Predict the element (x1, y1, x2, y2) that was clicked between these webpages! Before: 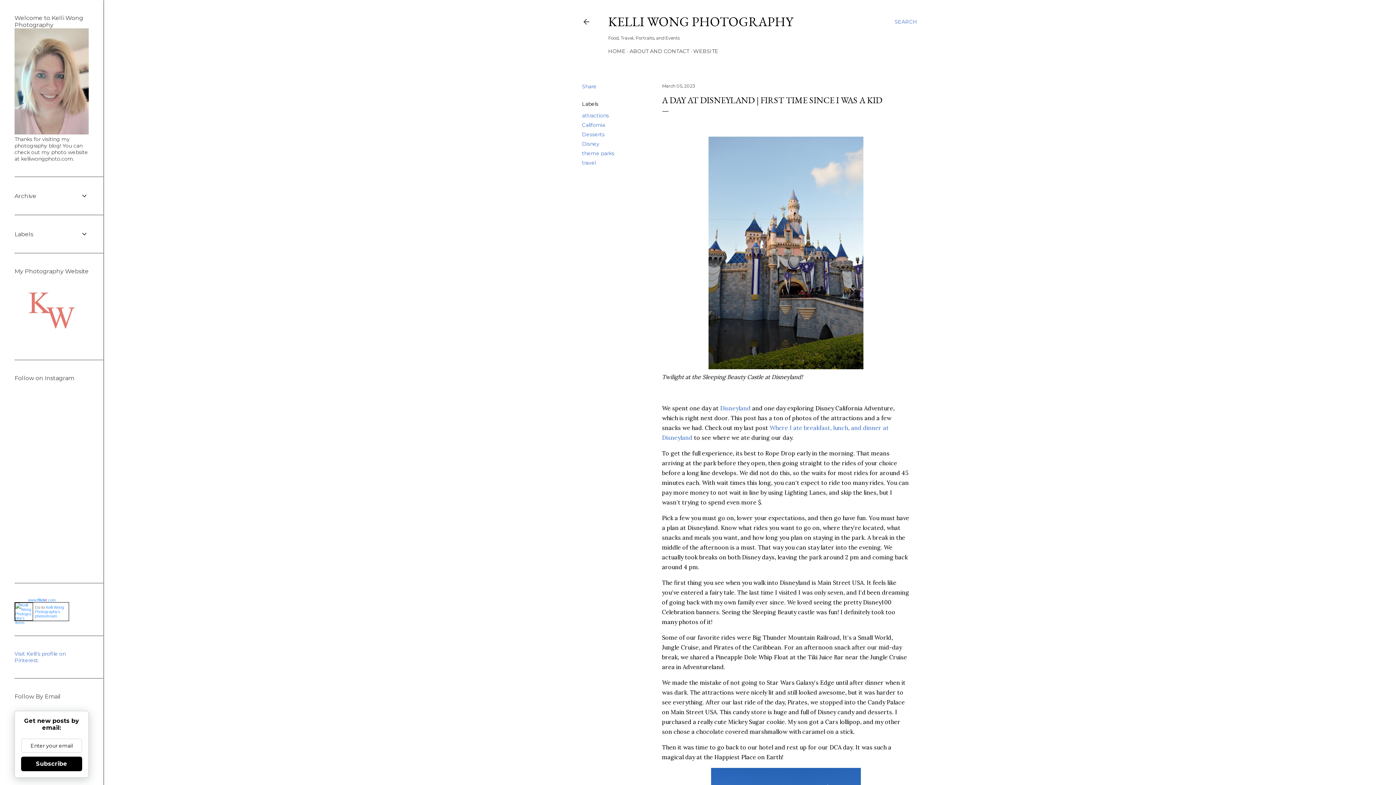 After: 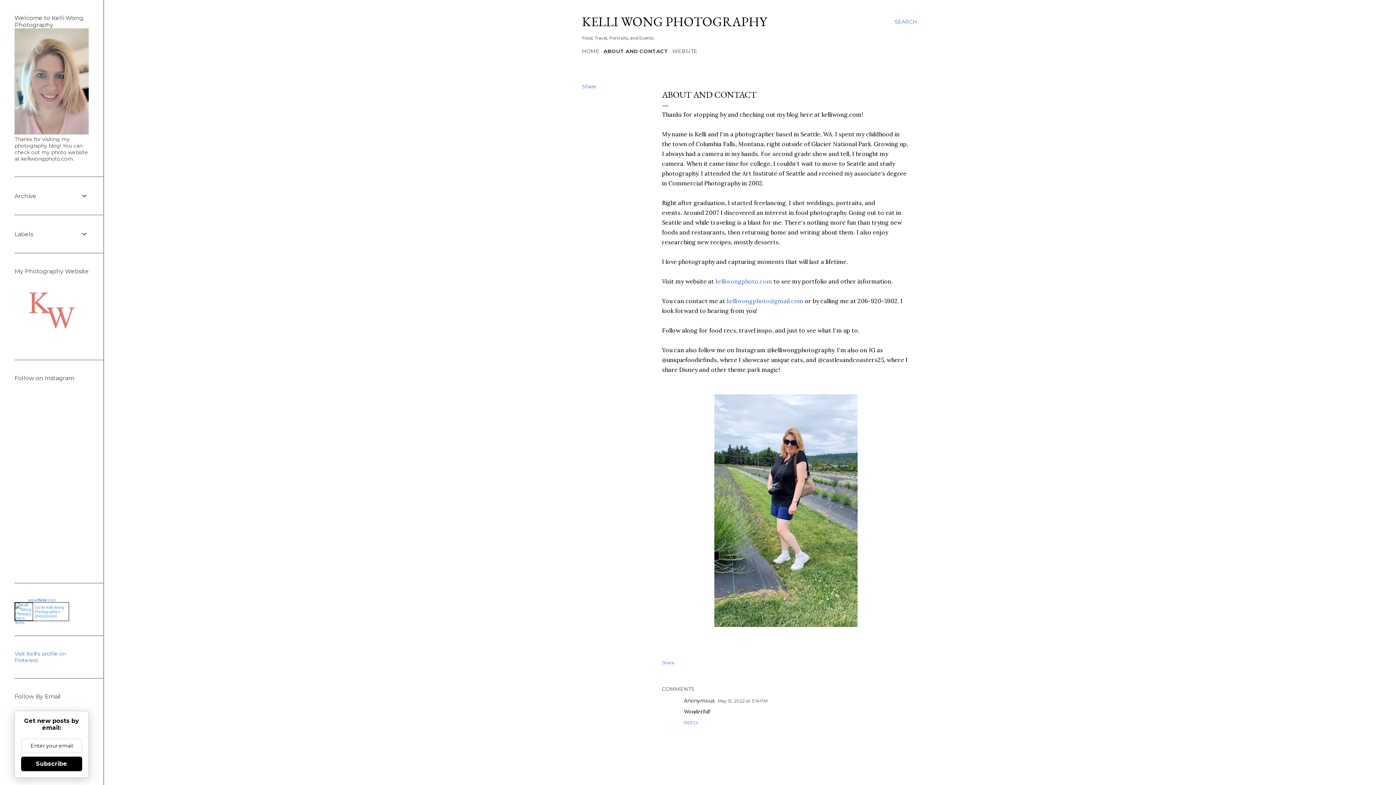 Action: bbox: (629, 48, 689, 54) label: ABOUT AND CONTACT